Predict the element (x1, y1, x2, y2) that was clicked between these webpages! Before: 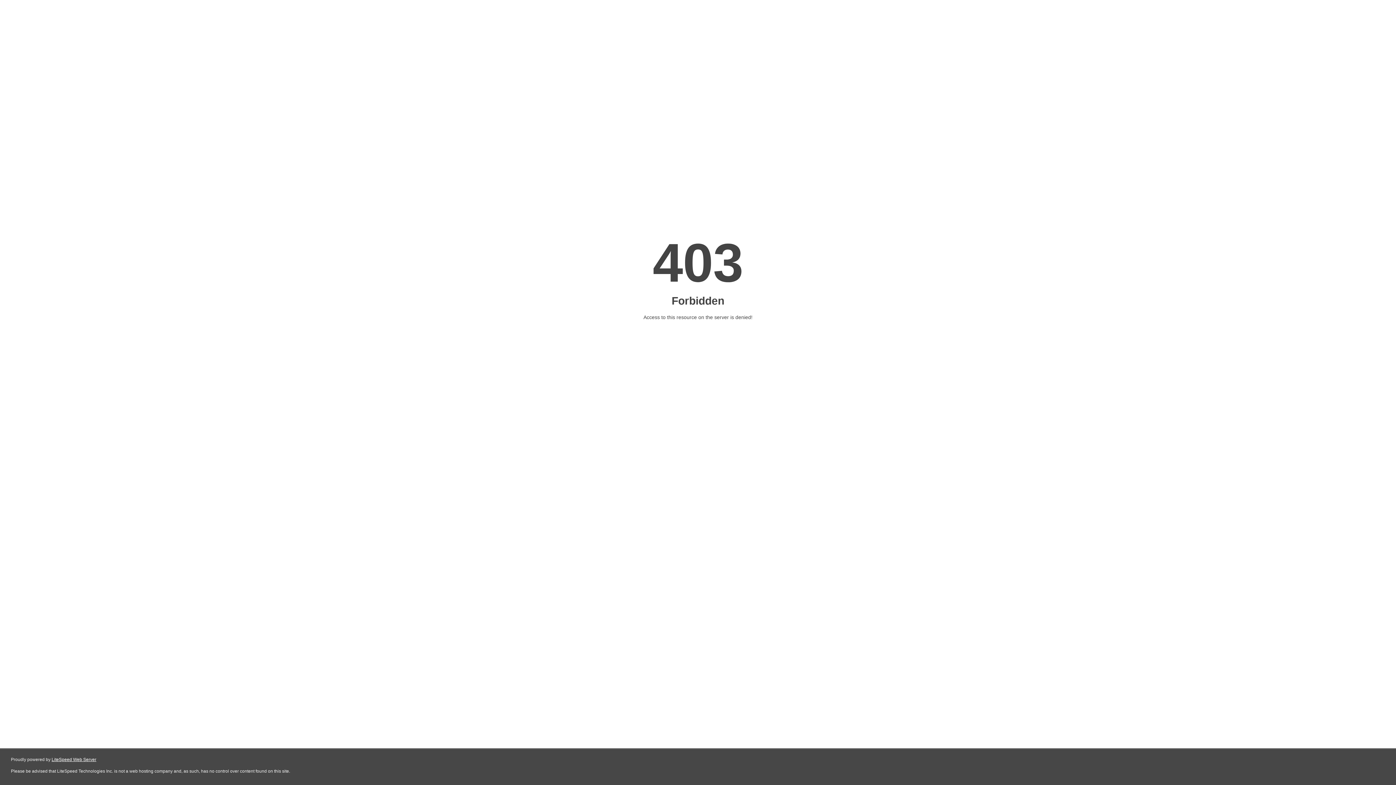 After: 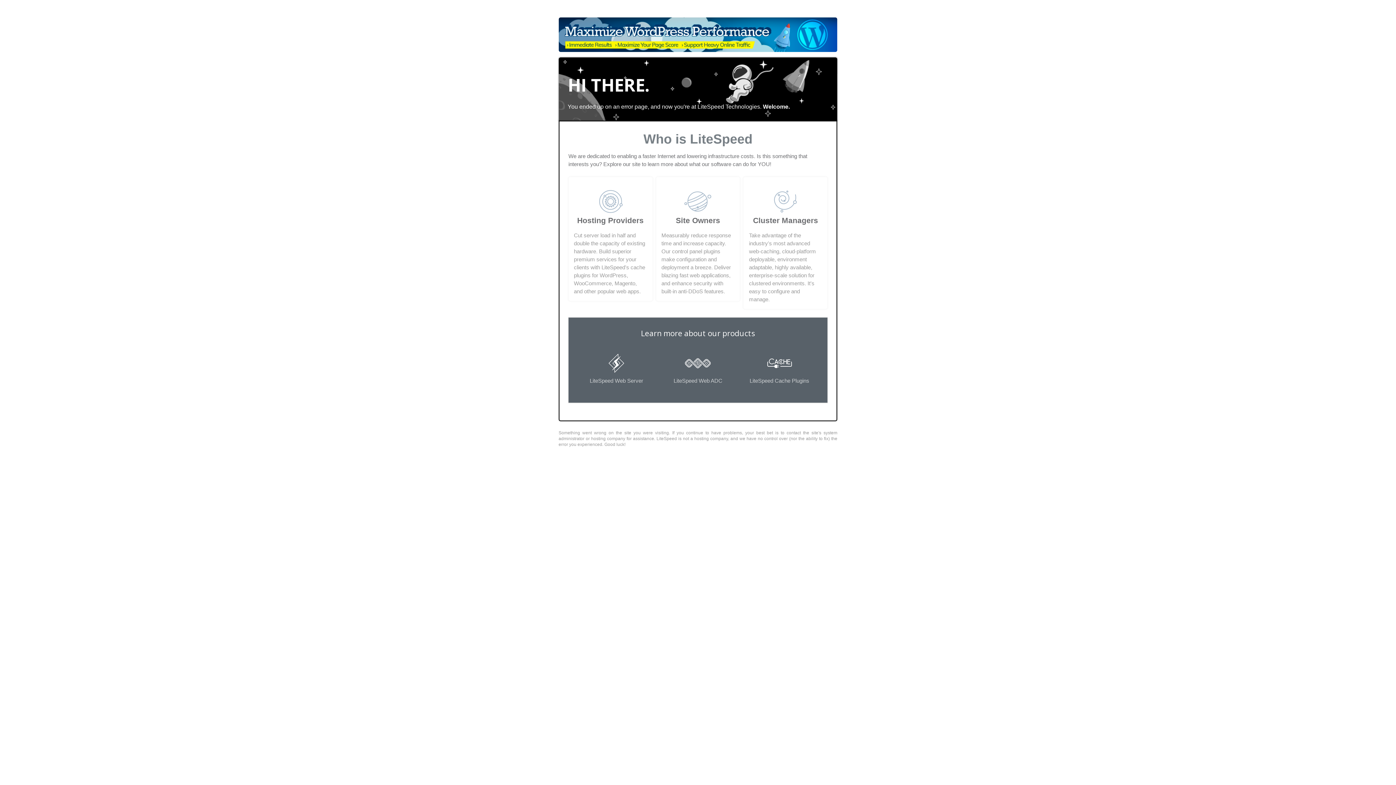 Action: bbox: (51, 757, 96, 762) label: LiteSpeed Web Server